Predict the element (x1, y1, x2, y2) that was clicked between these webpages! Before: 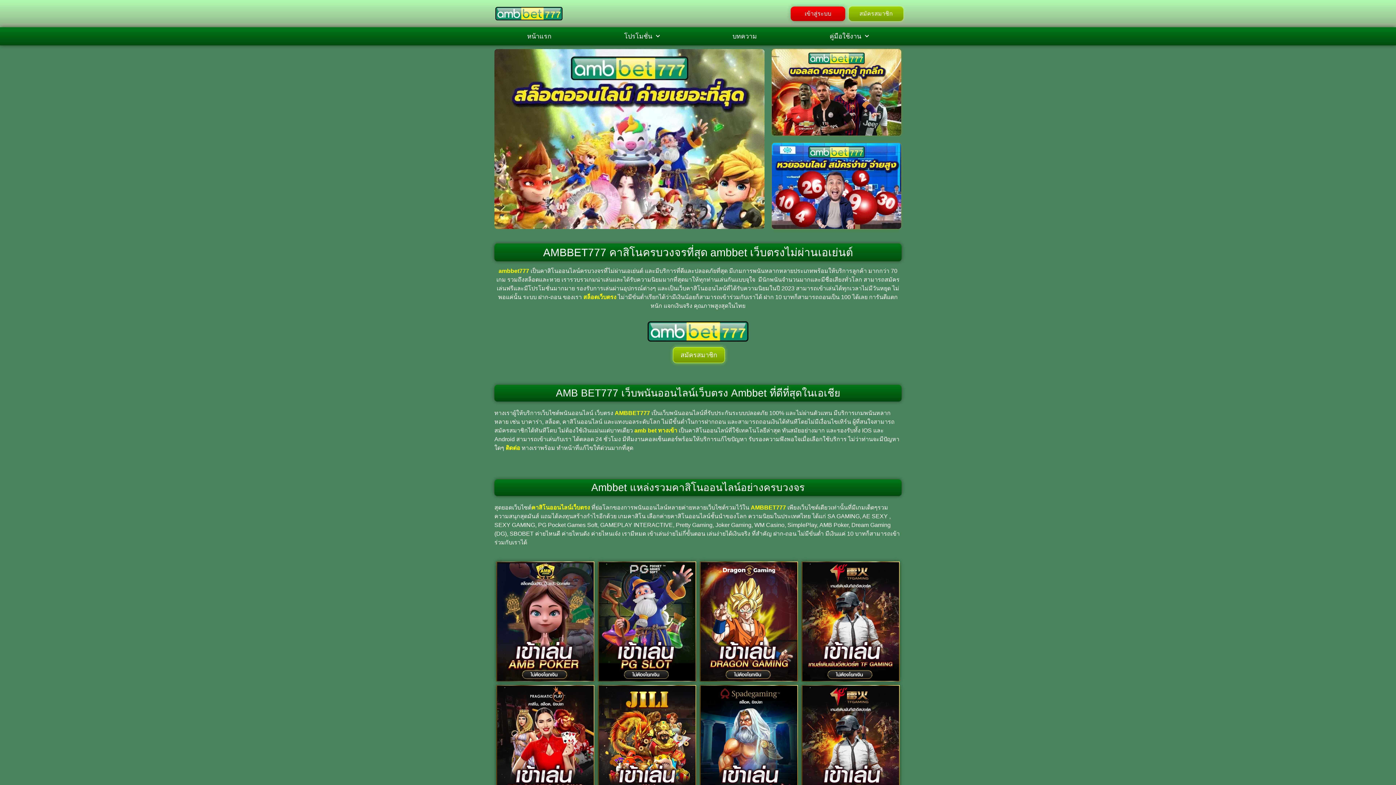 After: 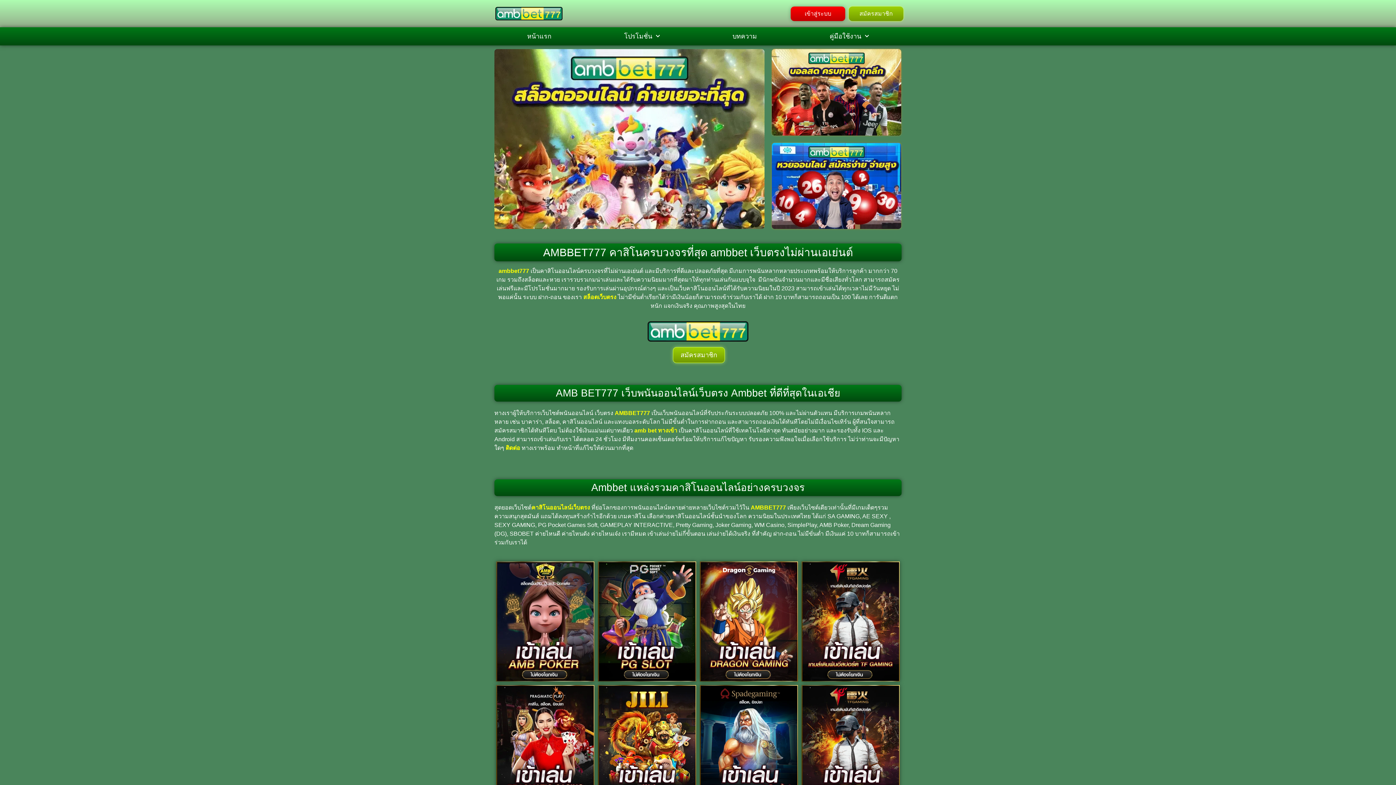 Action: label: AMBBET777 bbox: (750, 504, 786, 511)